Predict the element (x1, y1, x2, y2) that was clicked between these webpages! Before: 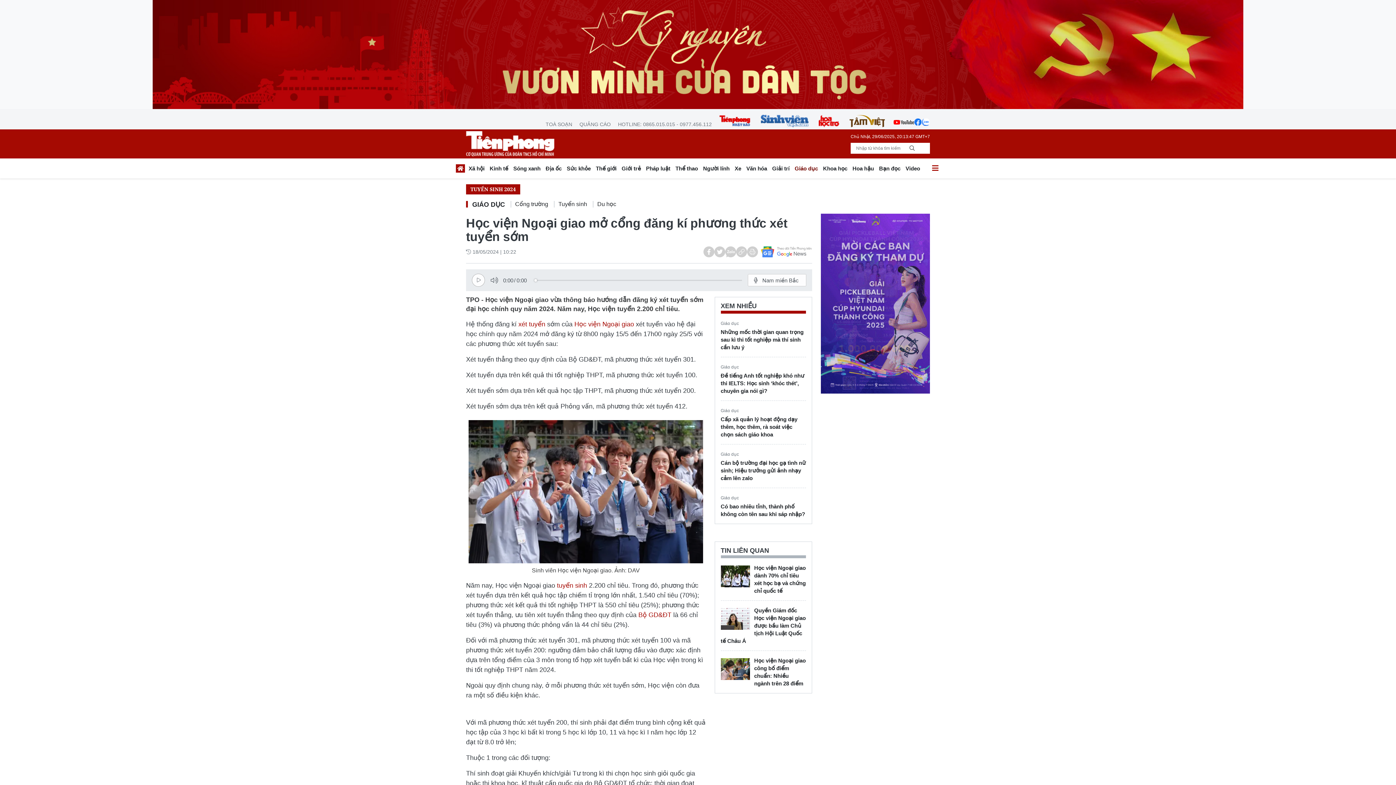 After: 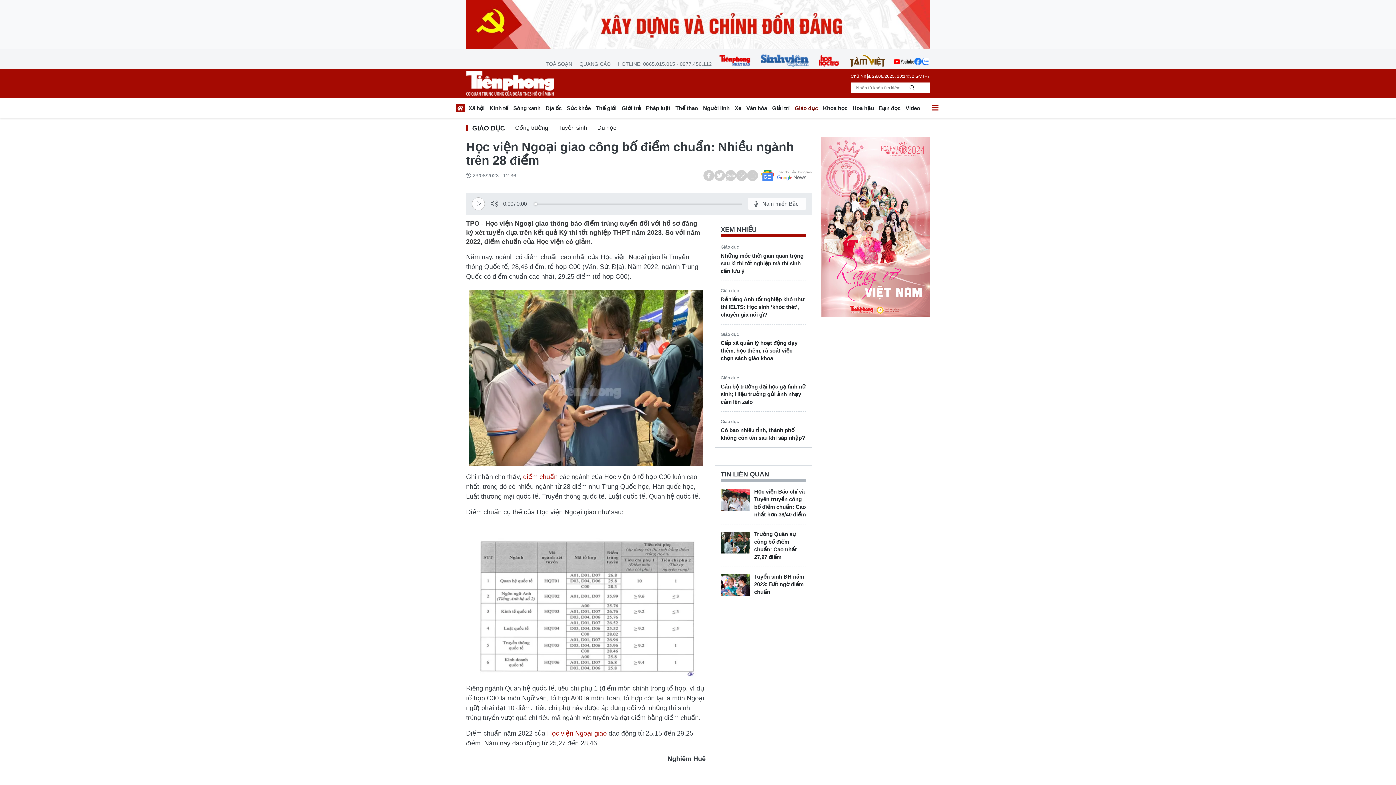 Action: bbox: (720, 658, 750, 680)